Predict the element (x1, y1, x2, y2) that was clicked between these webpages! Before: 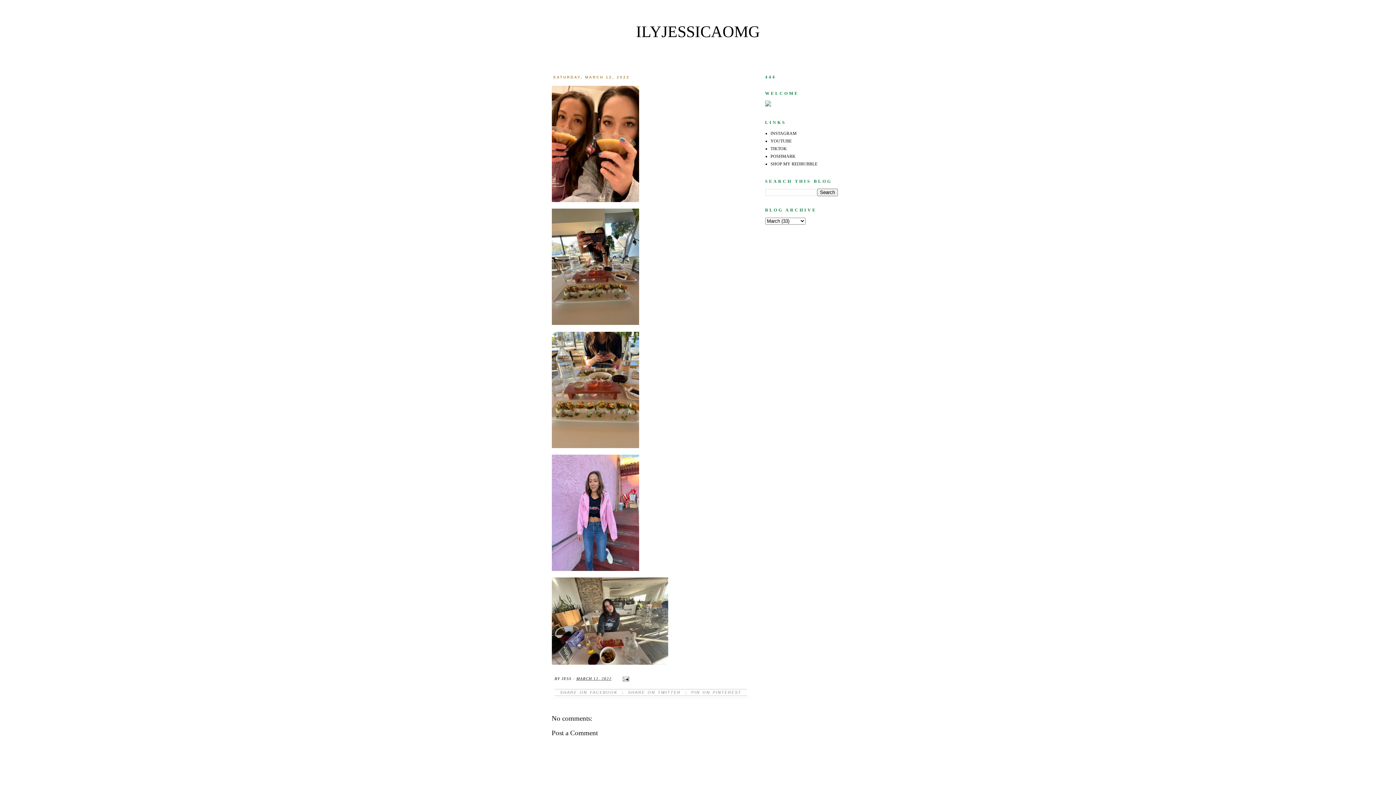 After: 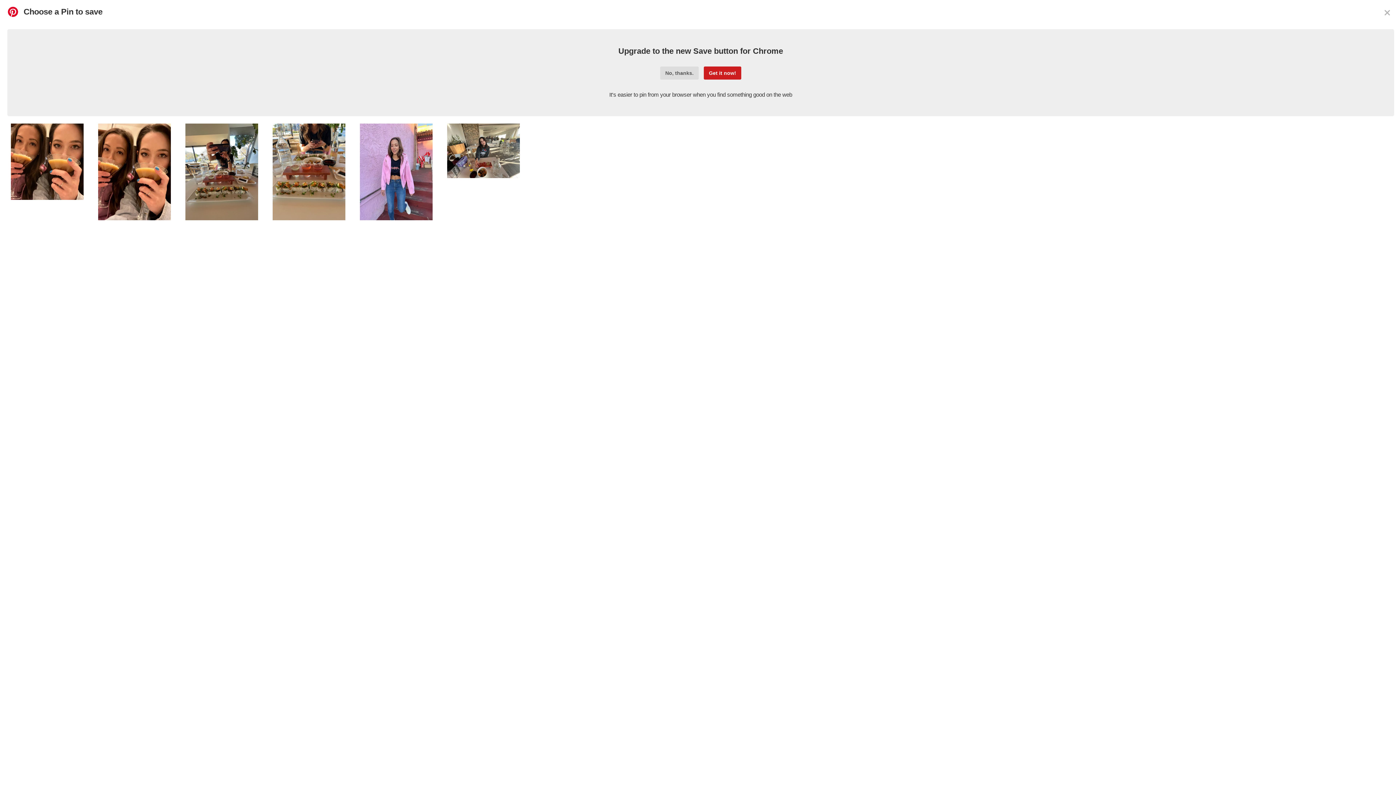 Action: label: PIN ON PINTEREST bbox: (687, 690, 745, 695)